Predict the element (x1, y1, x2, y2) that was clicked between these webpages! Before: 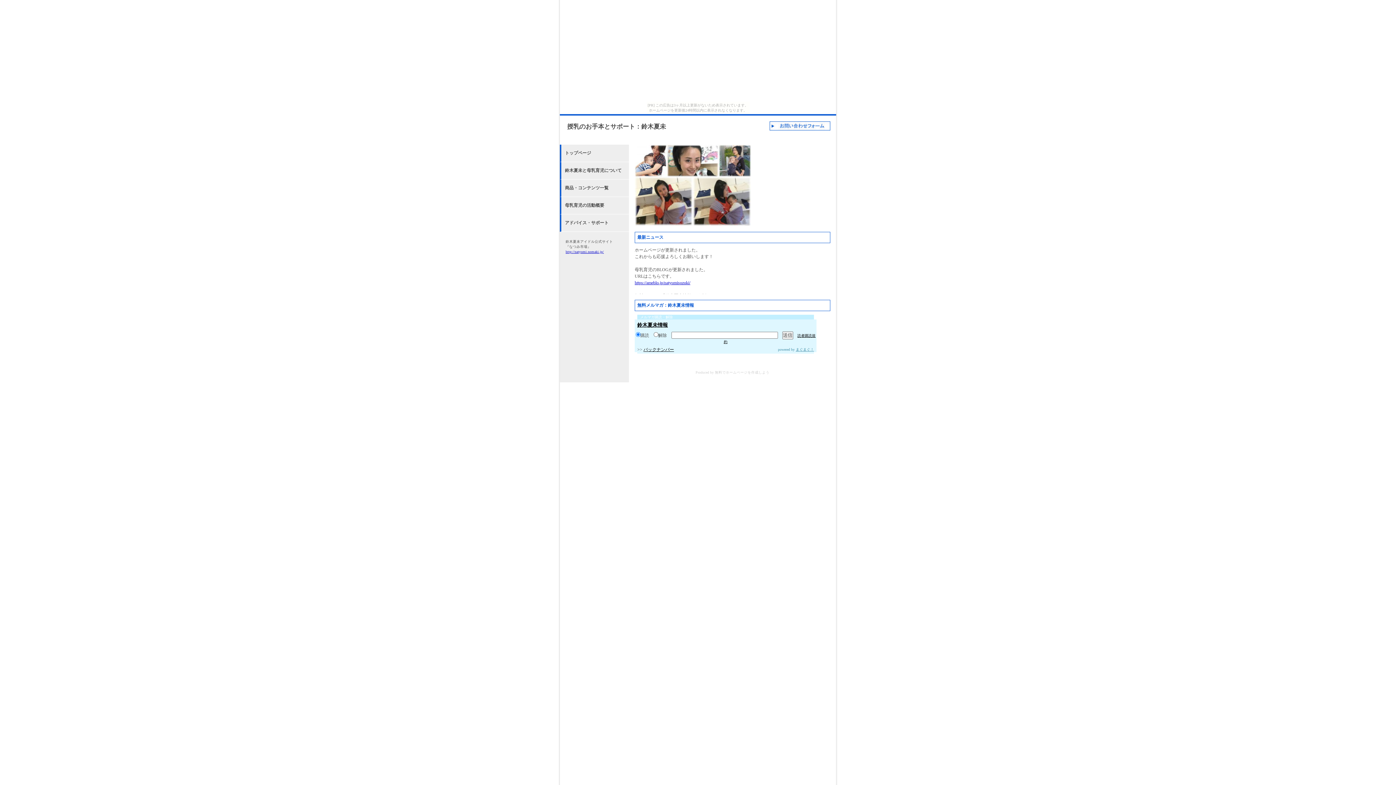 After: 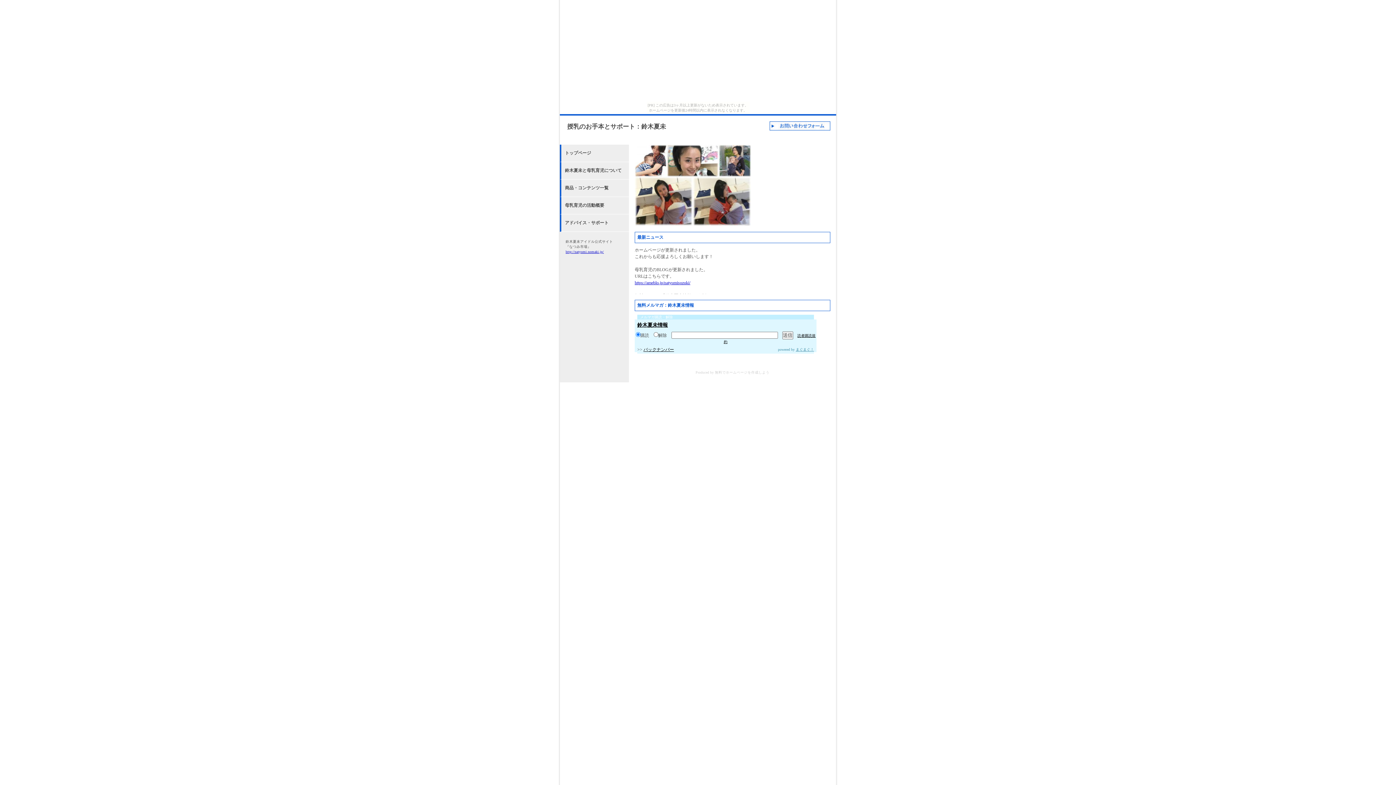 Action: bbox: (567, 123, 666, 130) label: 授乳のお手本とサポート：鈴木夏未